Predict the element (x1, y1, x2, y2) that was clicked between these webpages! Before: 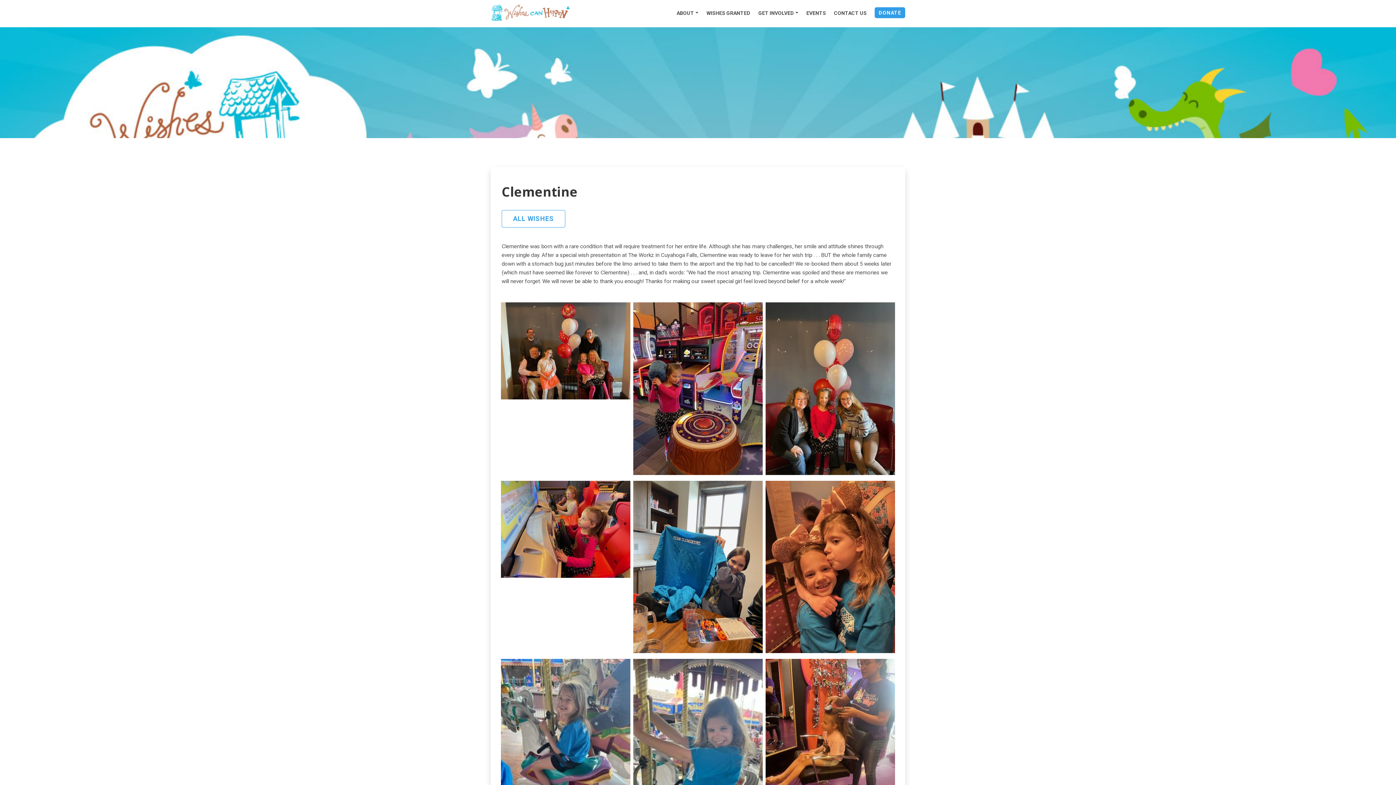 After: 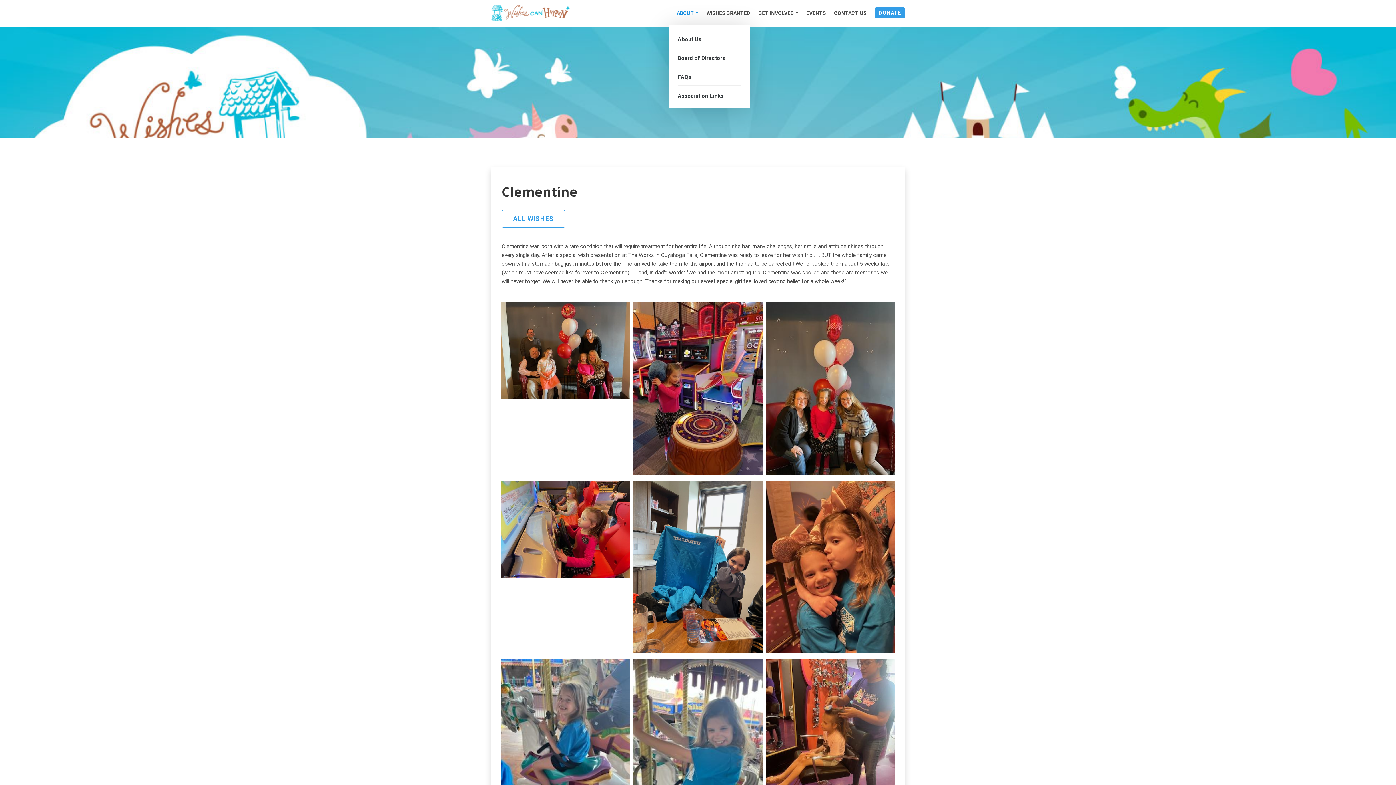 Action: label: ABOUT bbox: (676, 7, 698, 17)